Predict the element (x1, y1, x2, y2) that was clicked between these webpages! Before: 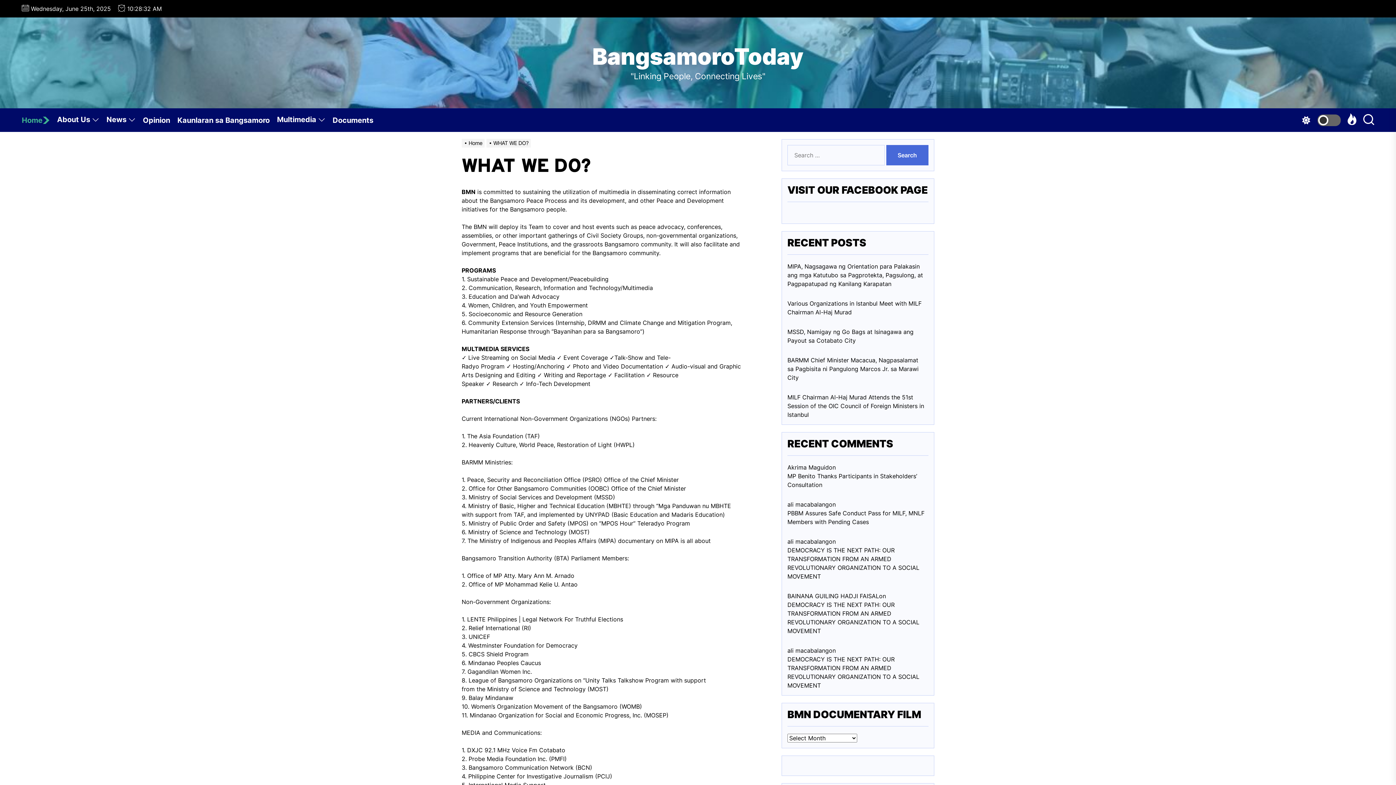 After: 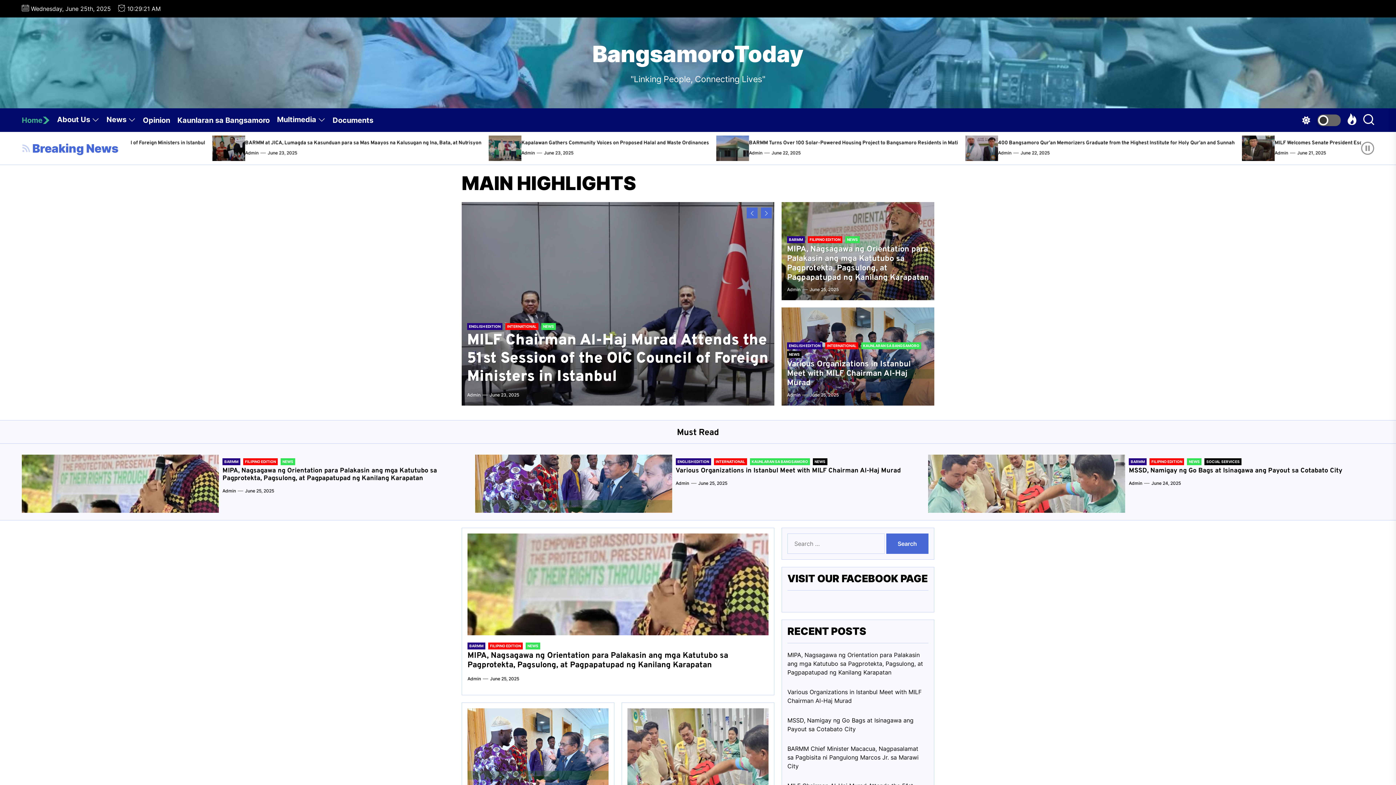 Action: bbox: (21, 109, 57, 131) label: Home